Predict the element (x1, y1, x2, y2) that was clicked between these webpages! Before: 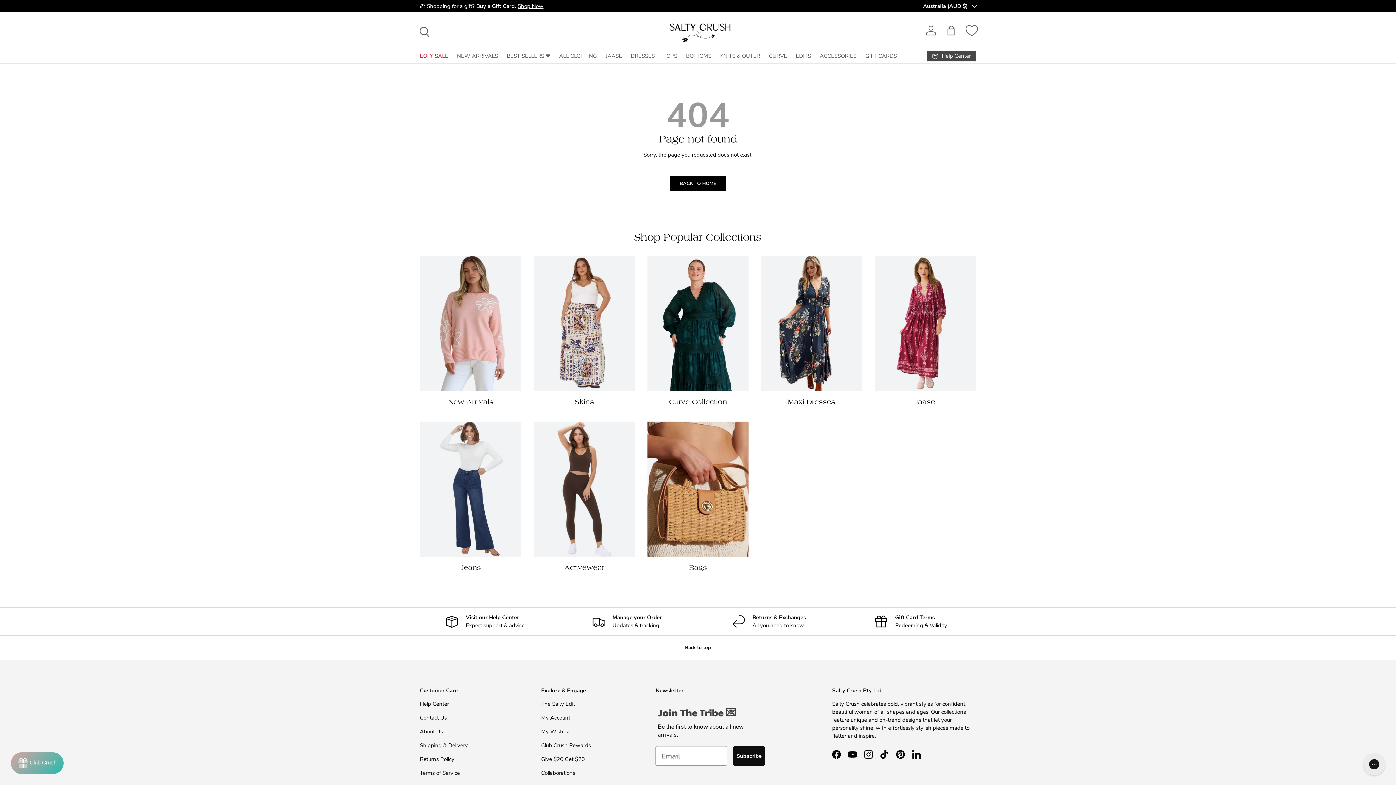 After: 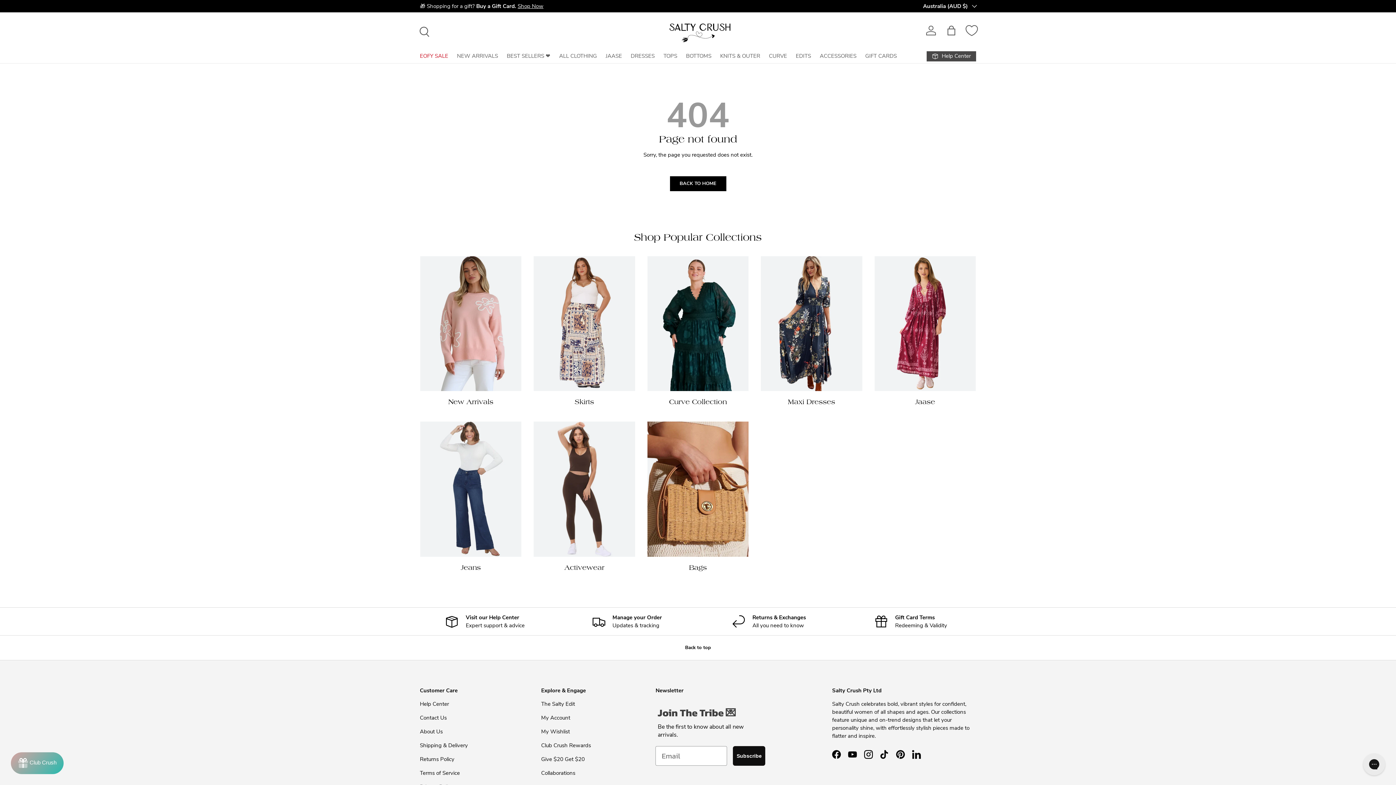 Action: label: Returns & Exchanges

All you need to know bbox: (704, 613, 834, 629)